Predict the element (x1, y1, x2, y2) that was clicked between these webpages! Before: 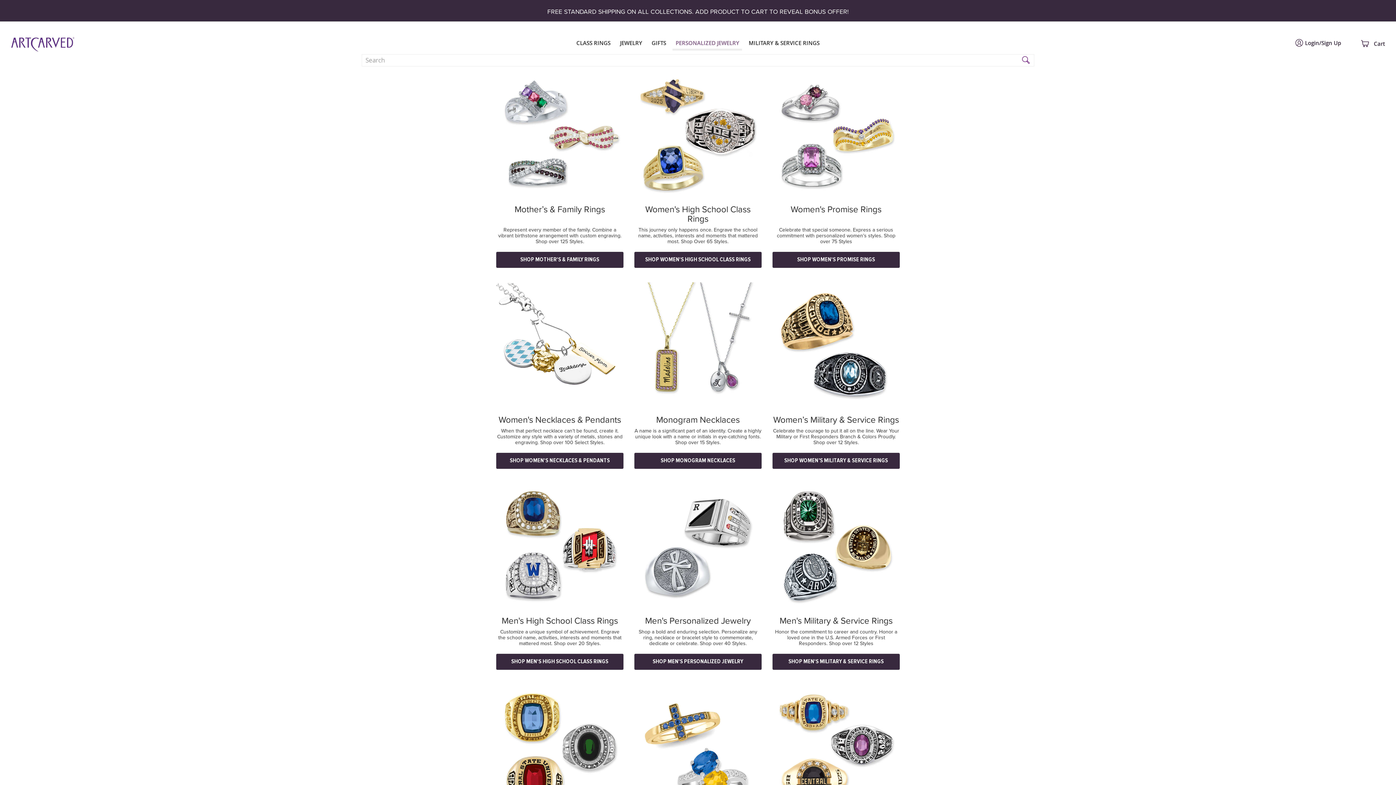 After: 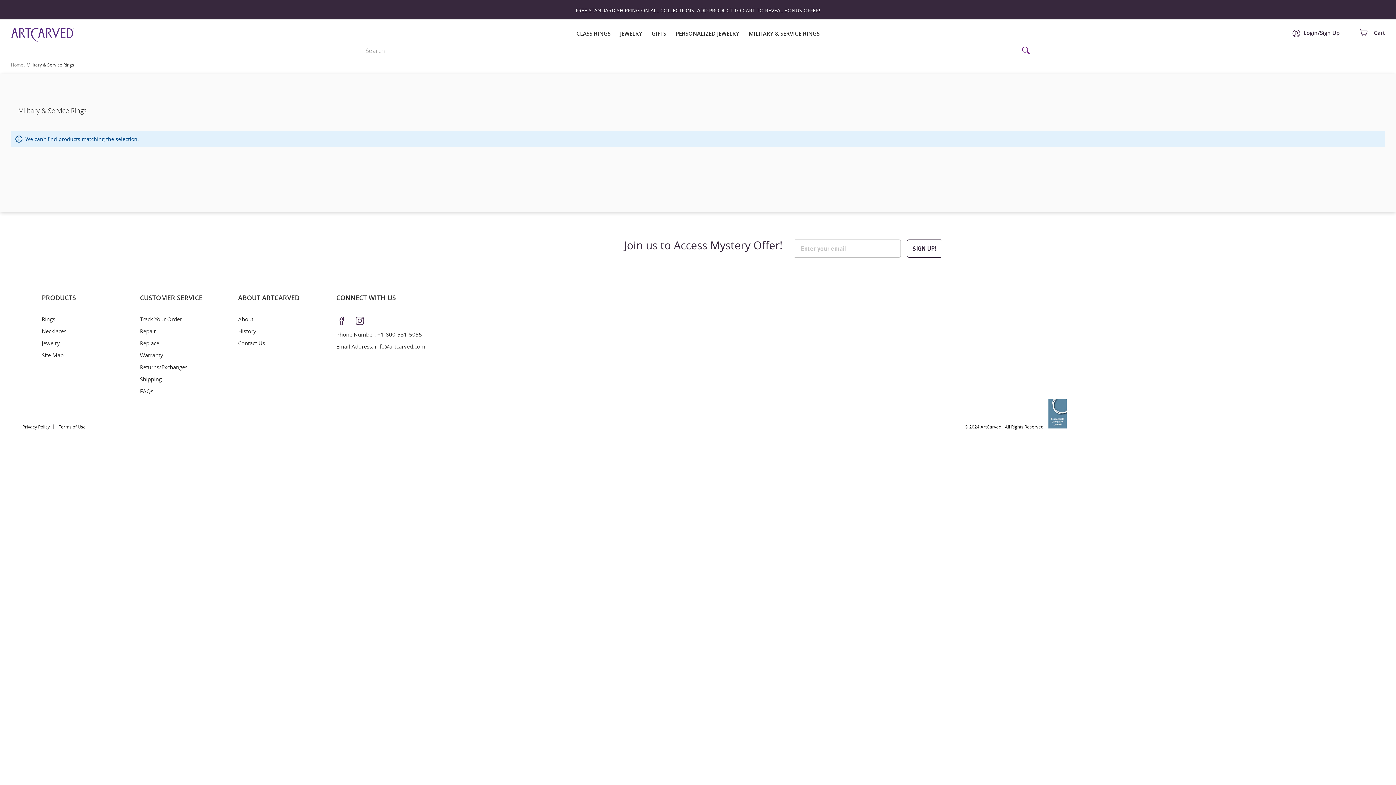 Action: bbox: (772, 453, 900, 469) label: SHOP WOMEN’S MILITARY & SERVICE RINGS